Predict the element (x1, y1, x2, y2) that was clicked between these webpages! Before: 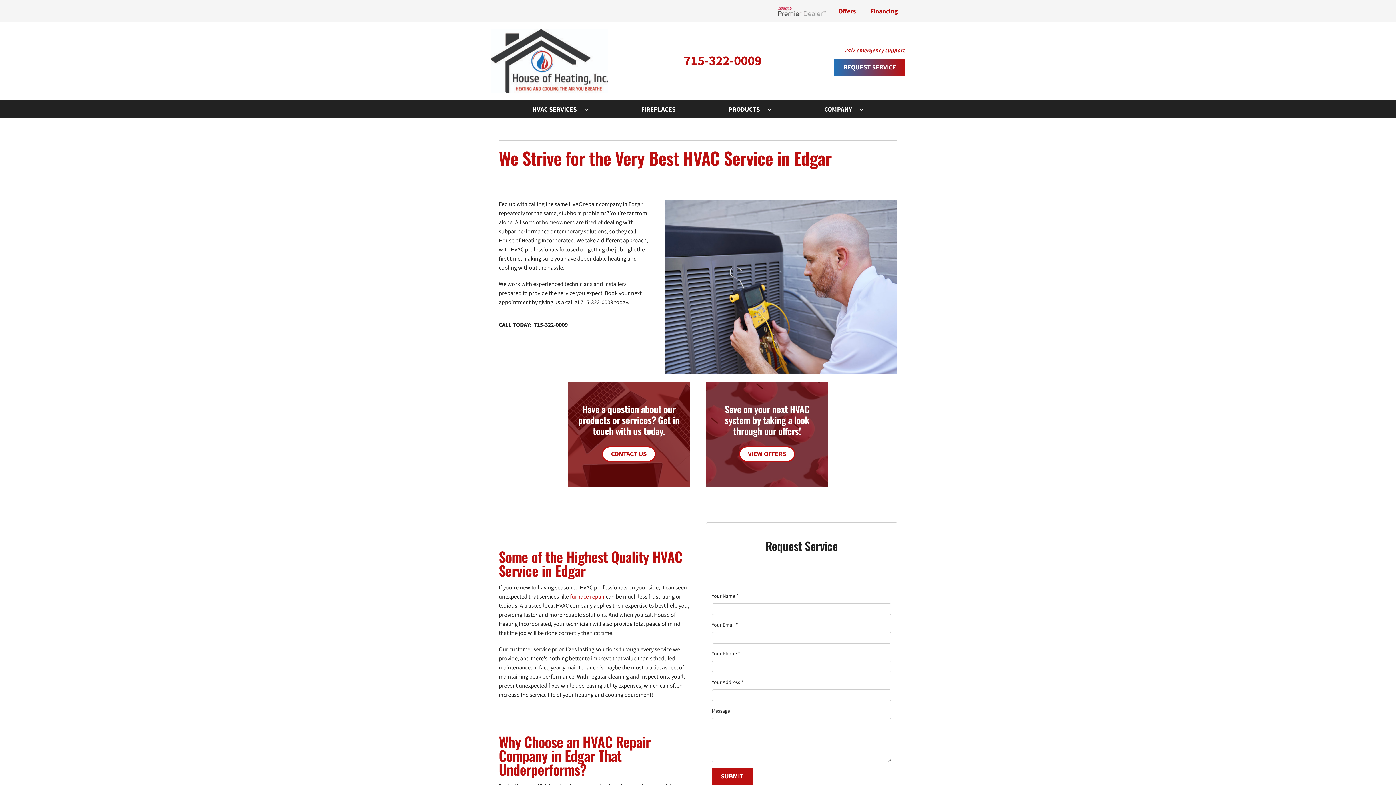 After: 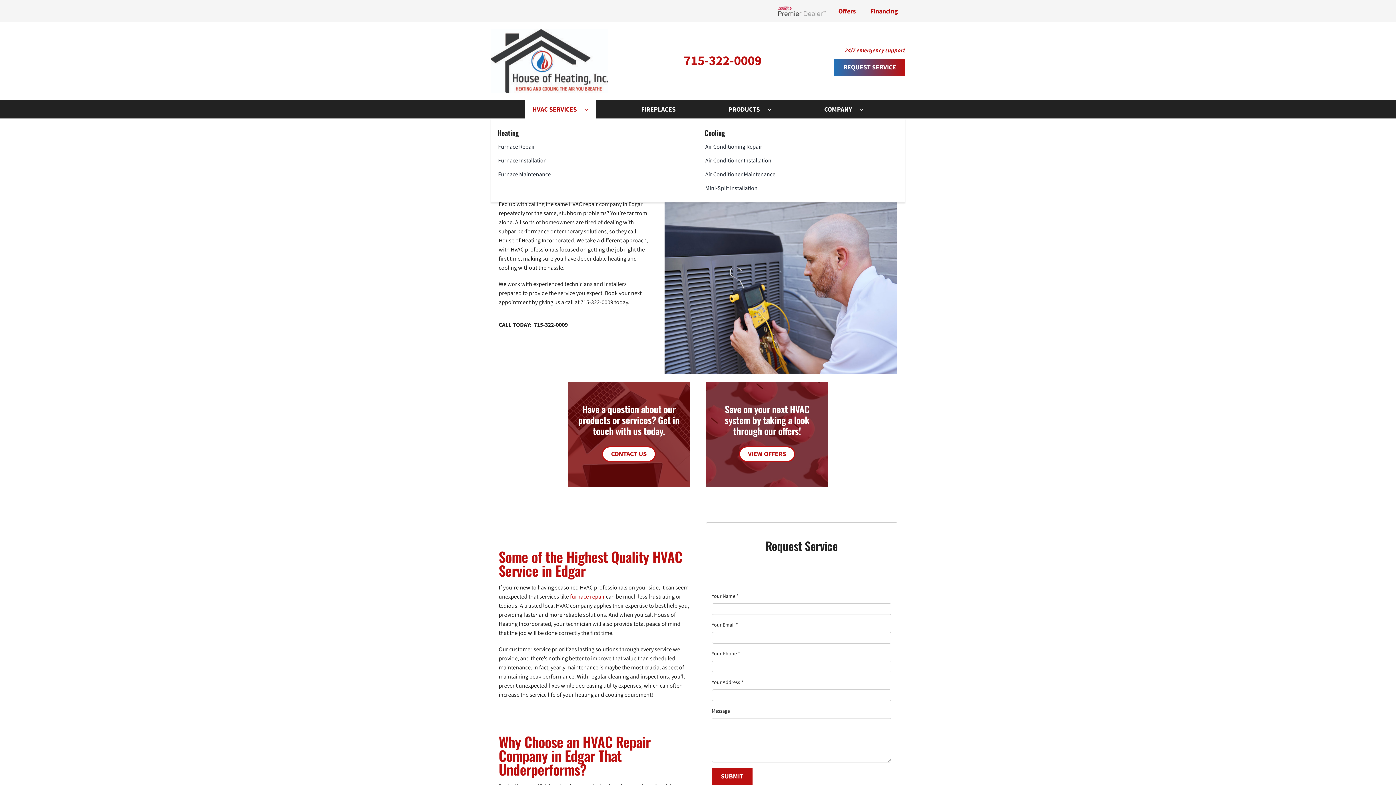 Action: label: HVAC SERVICES bbox: (525, 100, 584, 118)